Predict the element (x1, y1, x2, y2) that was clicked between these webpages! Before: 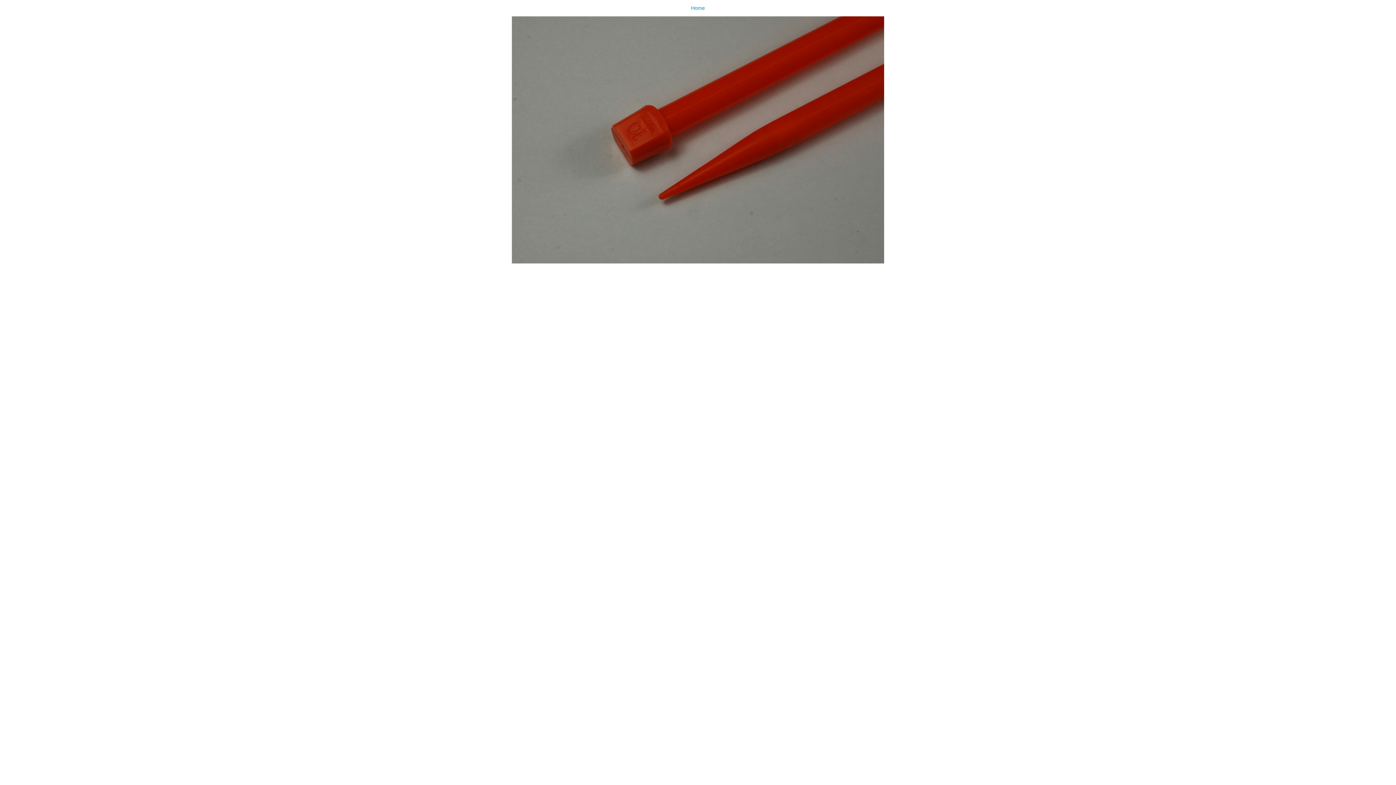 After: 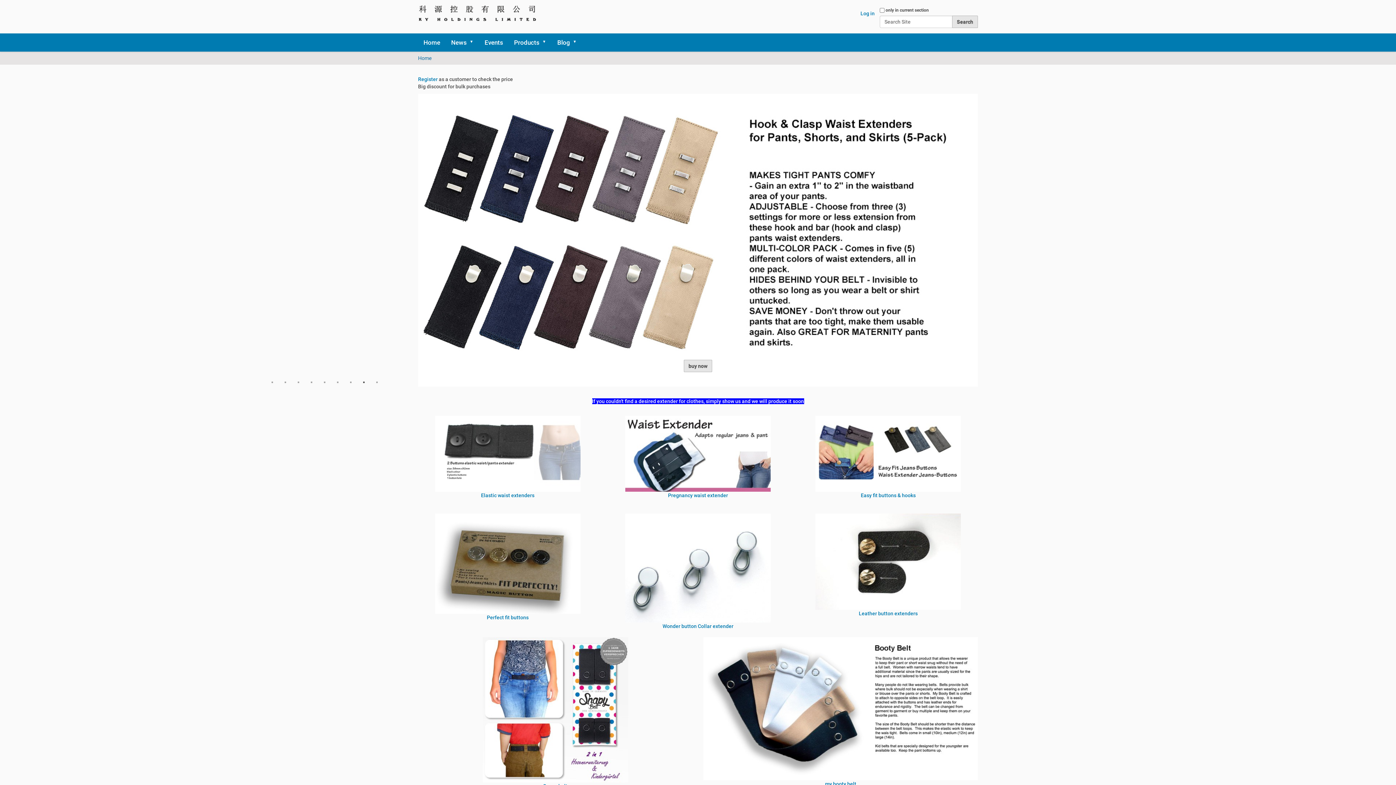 Action: bbox: (0, 0, 1396, 263) label: Home